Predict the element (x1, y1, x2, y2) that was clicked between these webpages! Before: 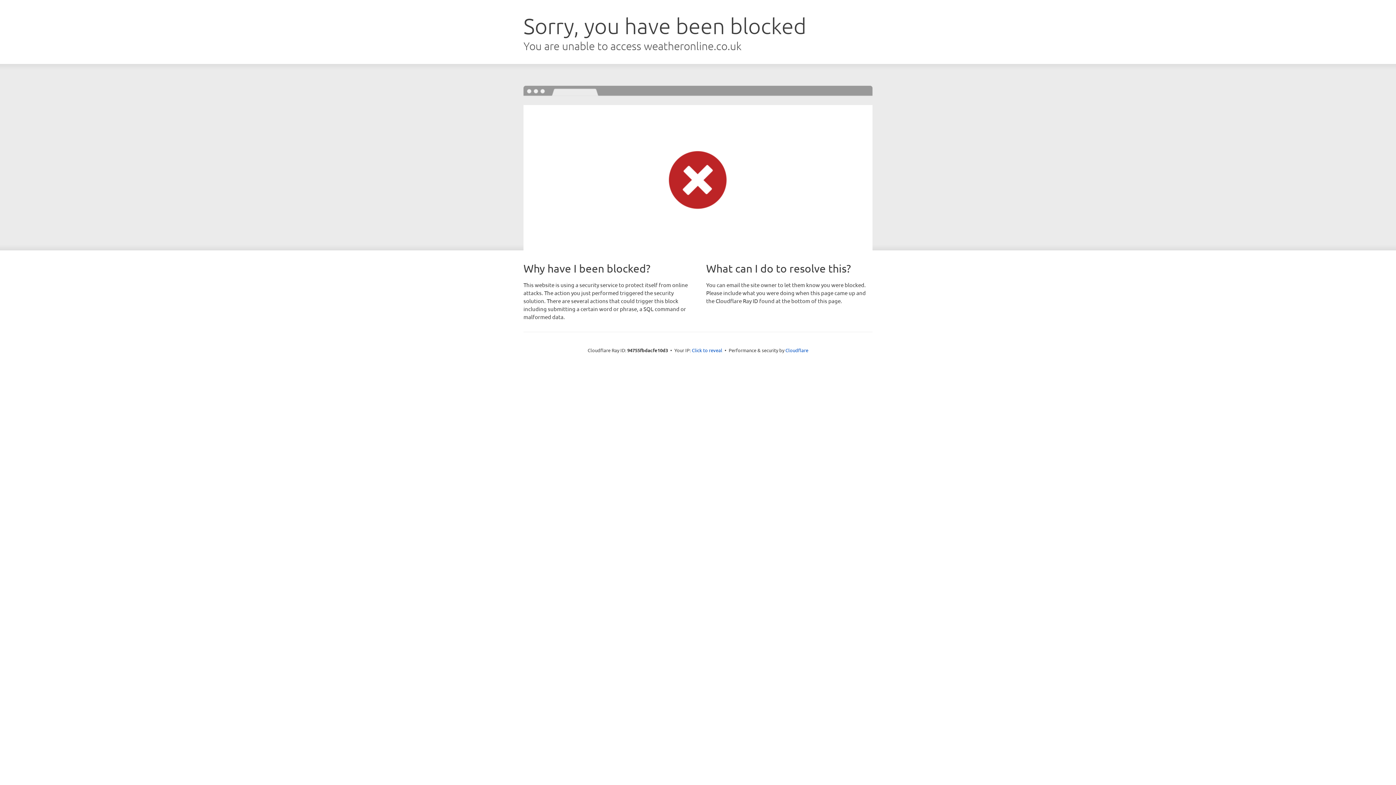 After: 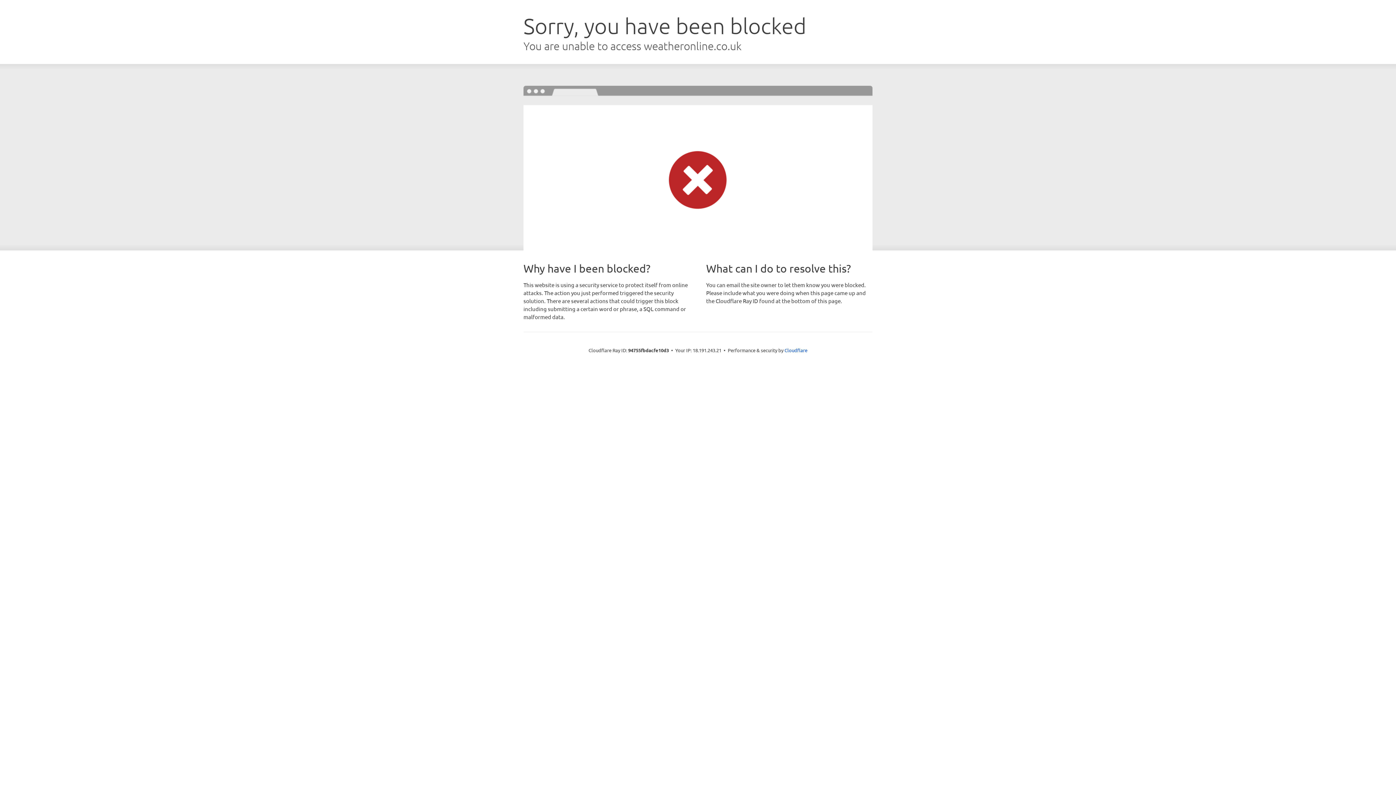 Action: label: Click to reveal bbox: (692, 346, 722, 353)